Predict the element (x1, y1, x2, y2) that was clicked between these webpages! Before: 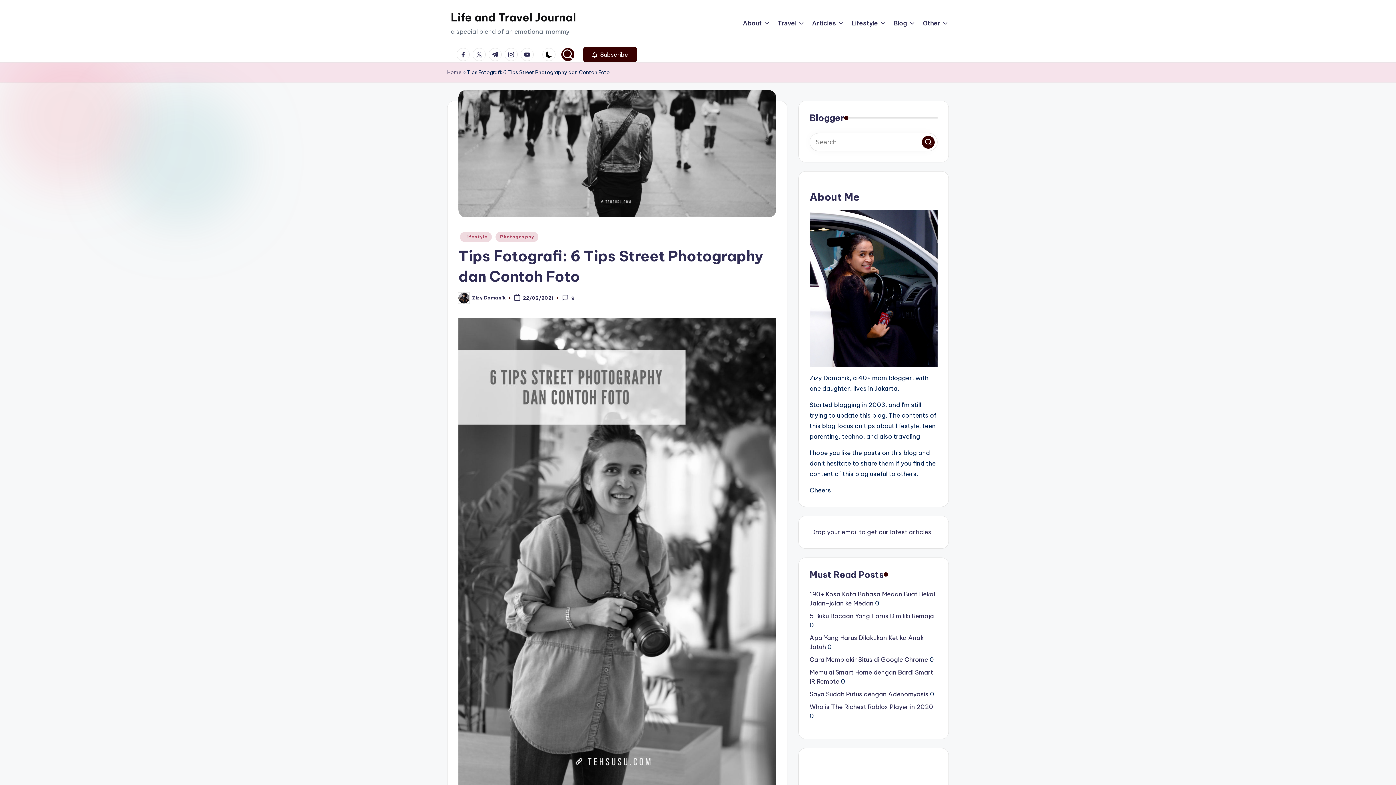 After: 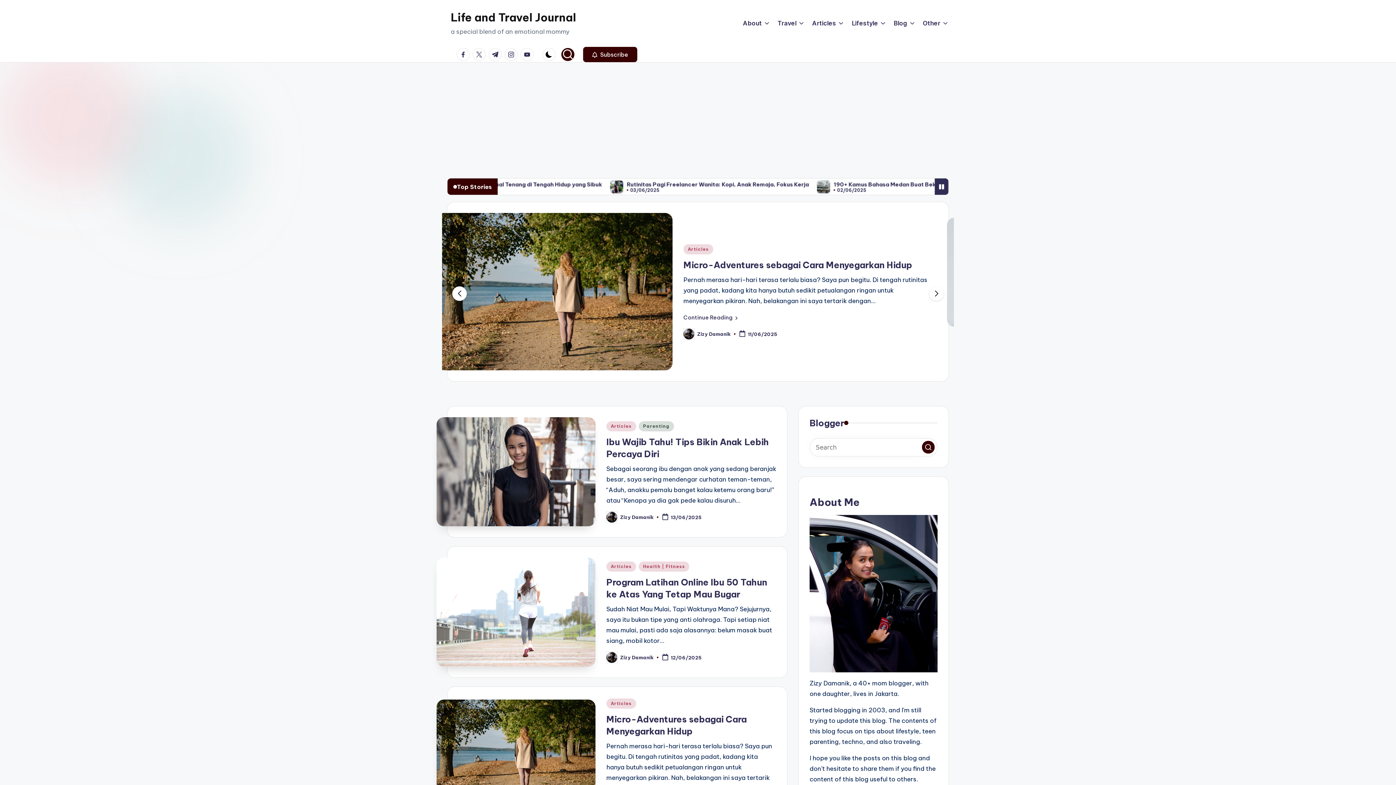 Action: bbox: (450, 9, 576, 25) label: Life and Travel Journal